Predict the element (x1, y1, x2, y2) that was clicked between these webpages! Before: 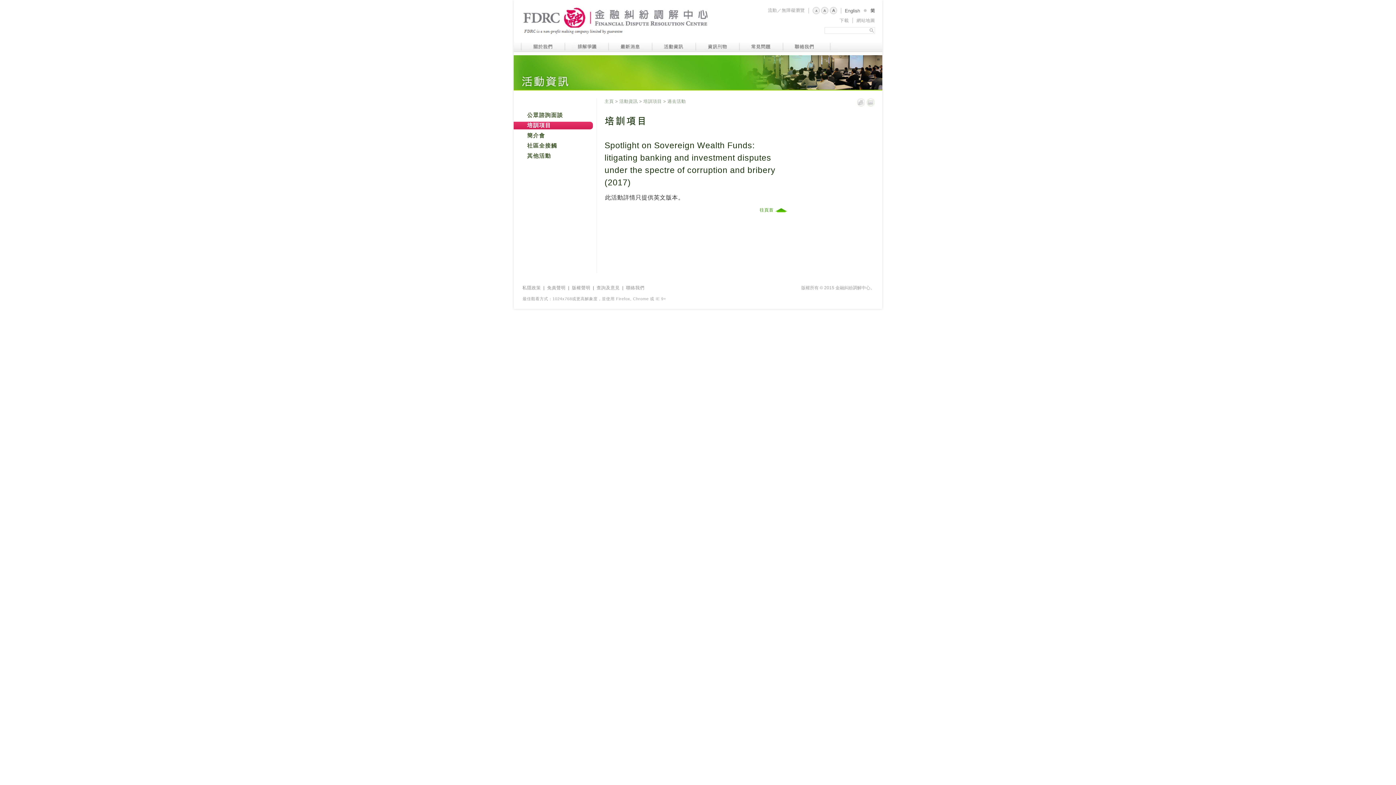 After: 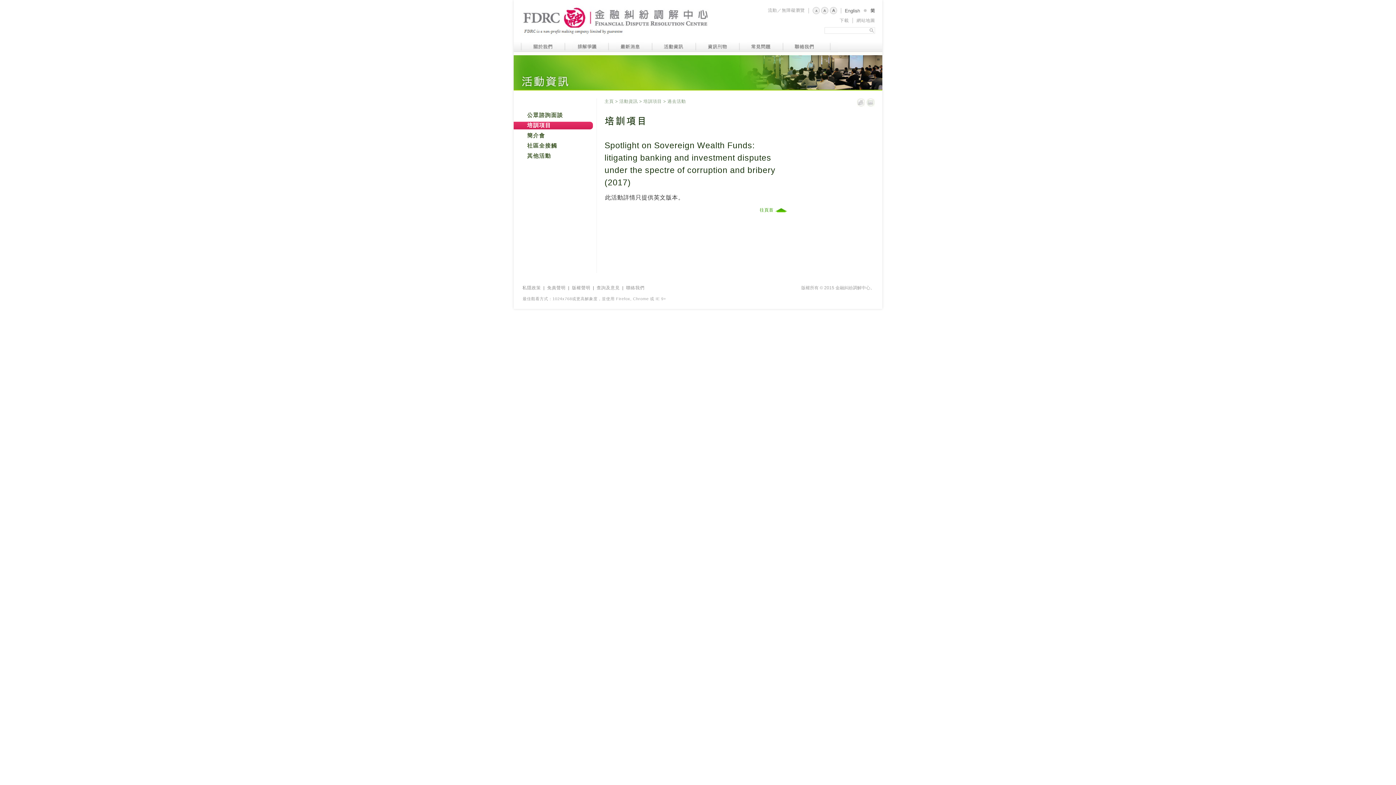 Action: bbox: (857, 98, 865, 106)